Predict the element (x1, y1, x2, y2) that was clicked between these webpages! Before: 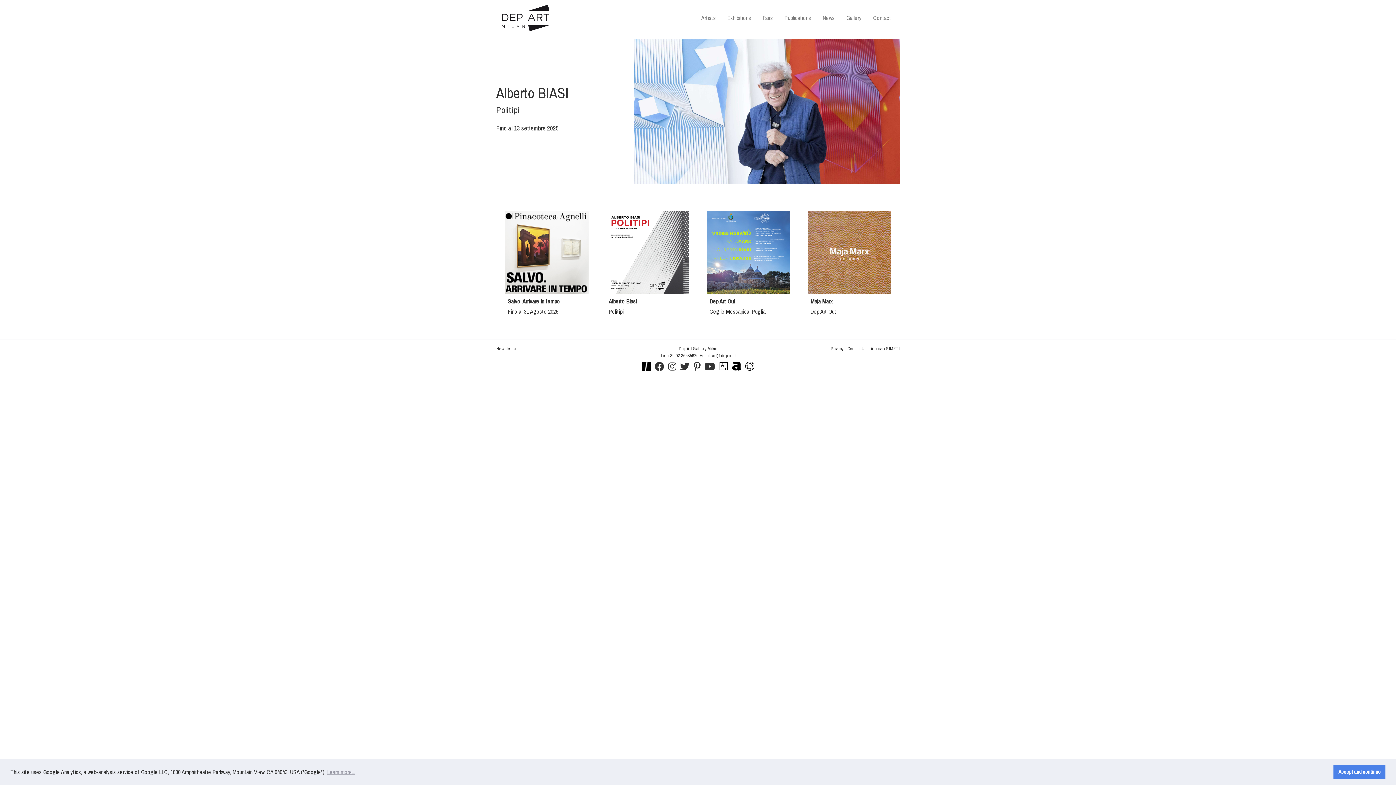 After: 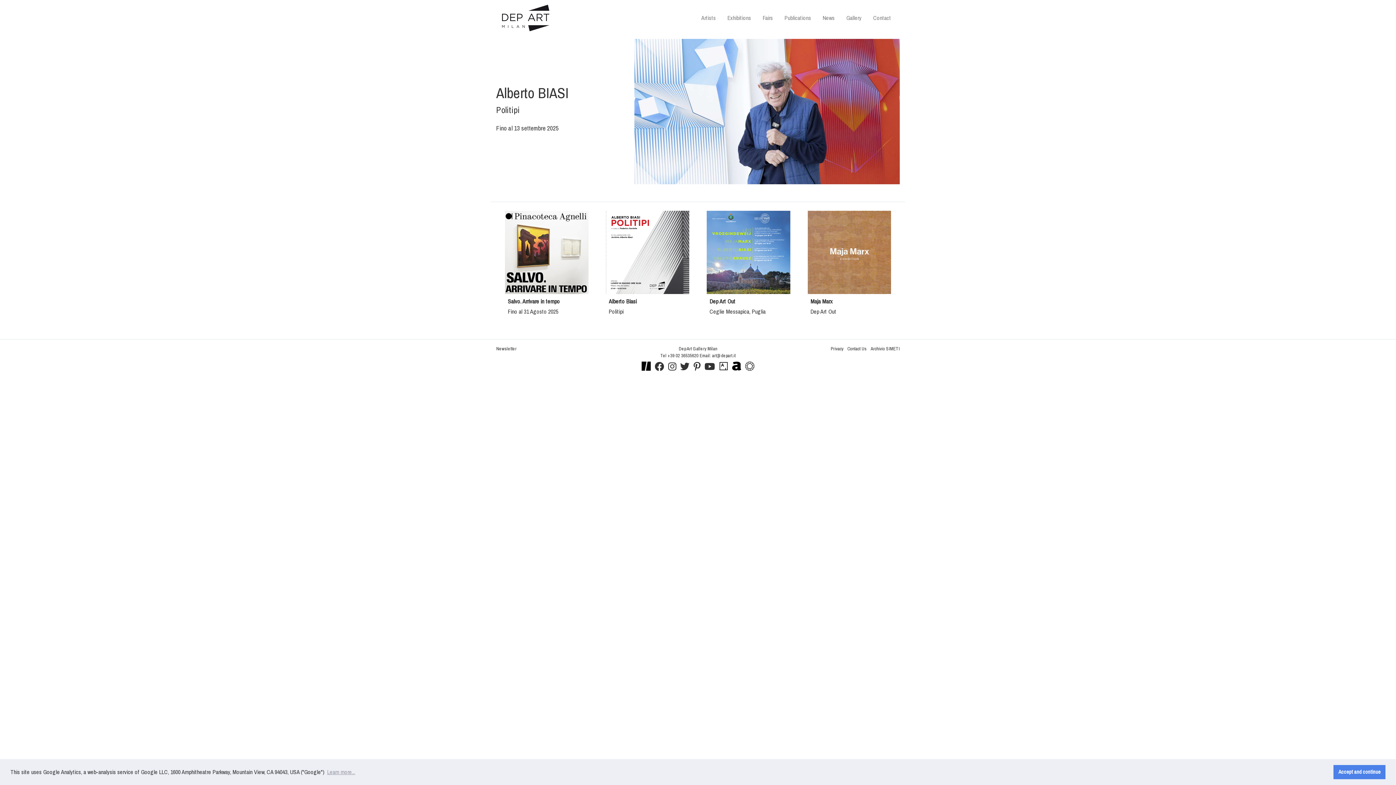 Action: bbox: (693, 365, 700, 371)